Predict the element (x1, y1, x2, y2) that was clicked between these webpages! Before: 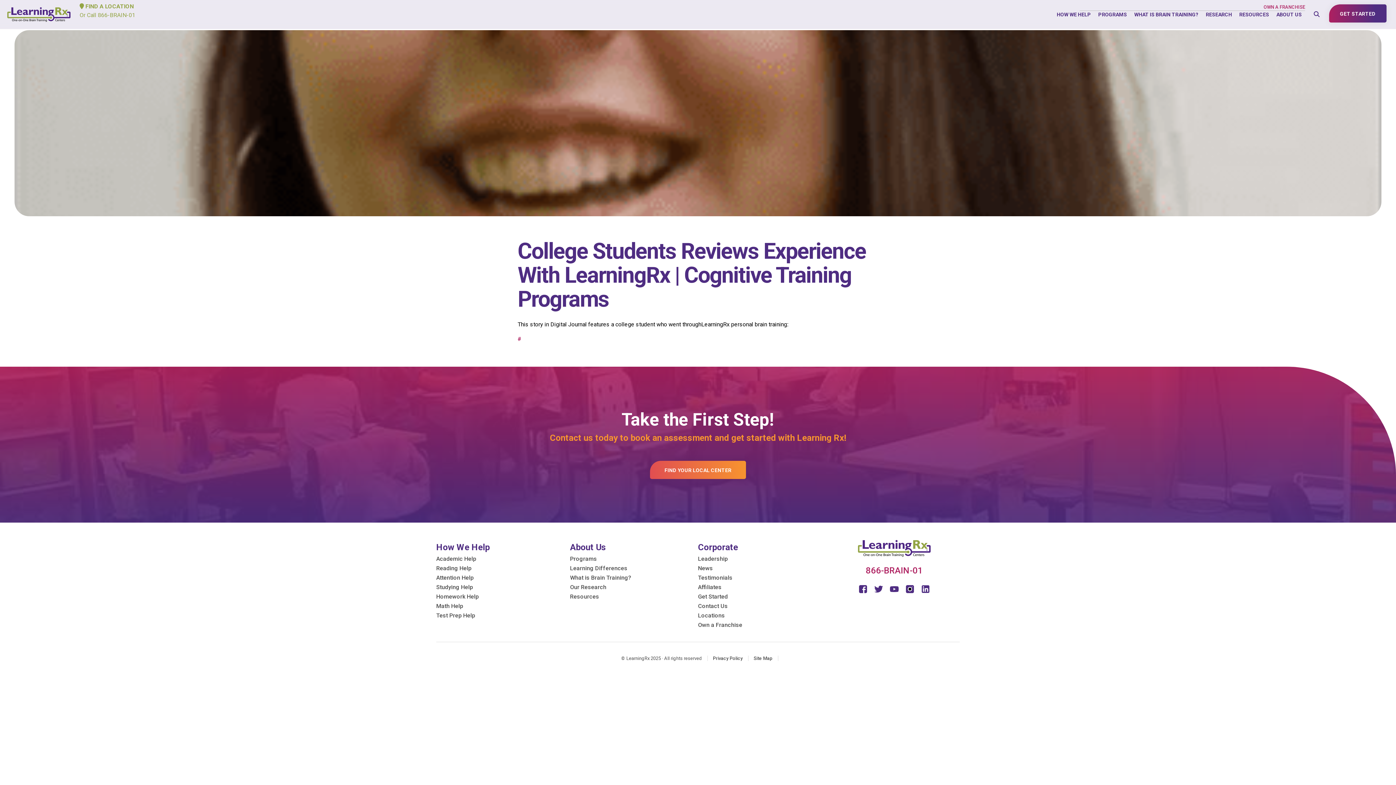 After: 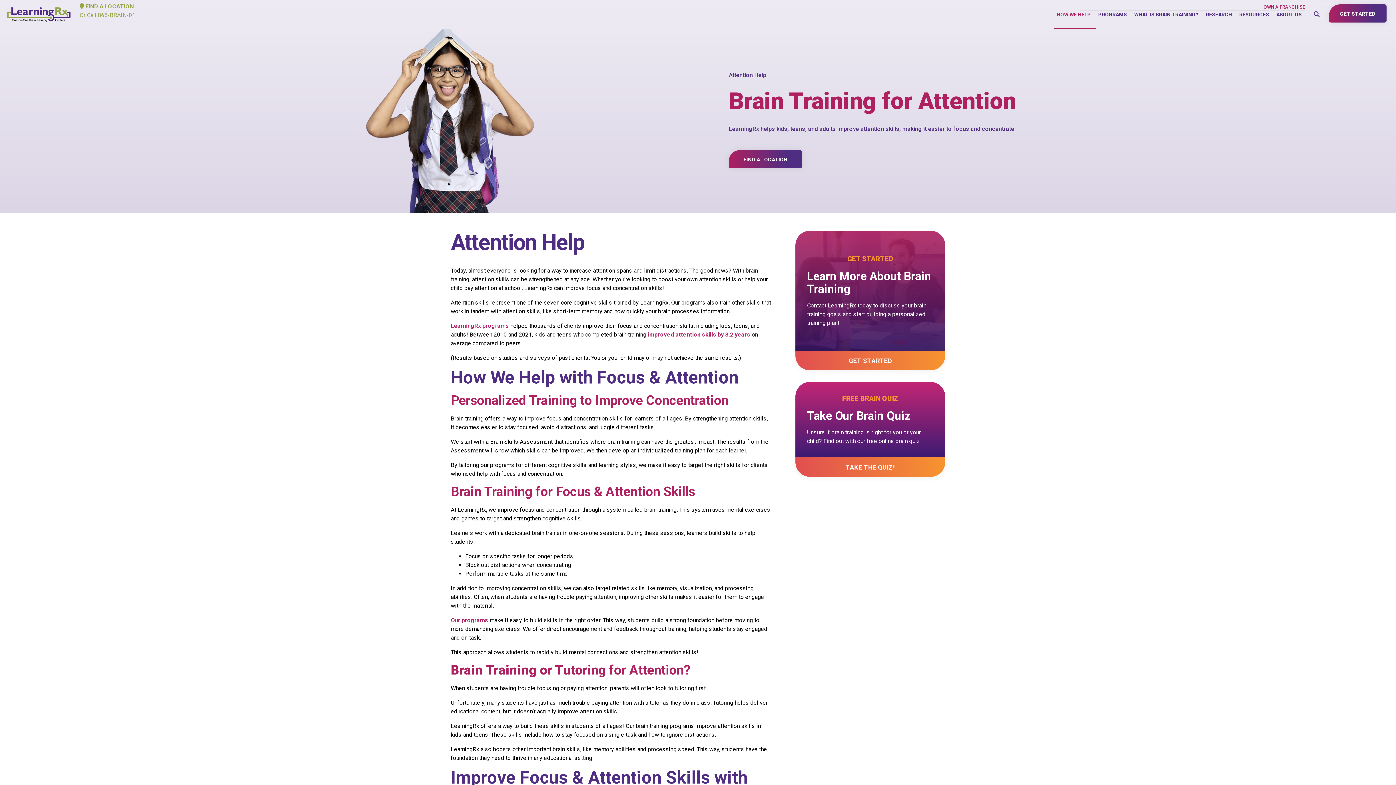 Action: bbox: (436, 574, 473, 581) label: Attention Help